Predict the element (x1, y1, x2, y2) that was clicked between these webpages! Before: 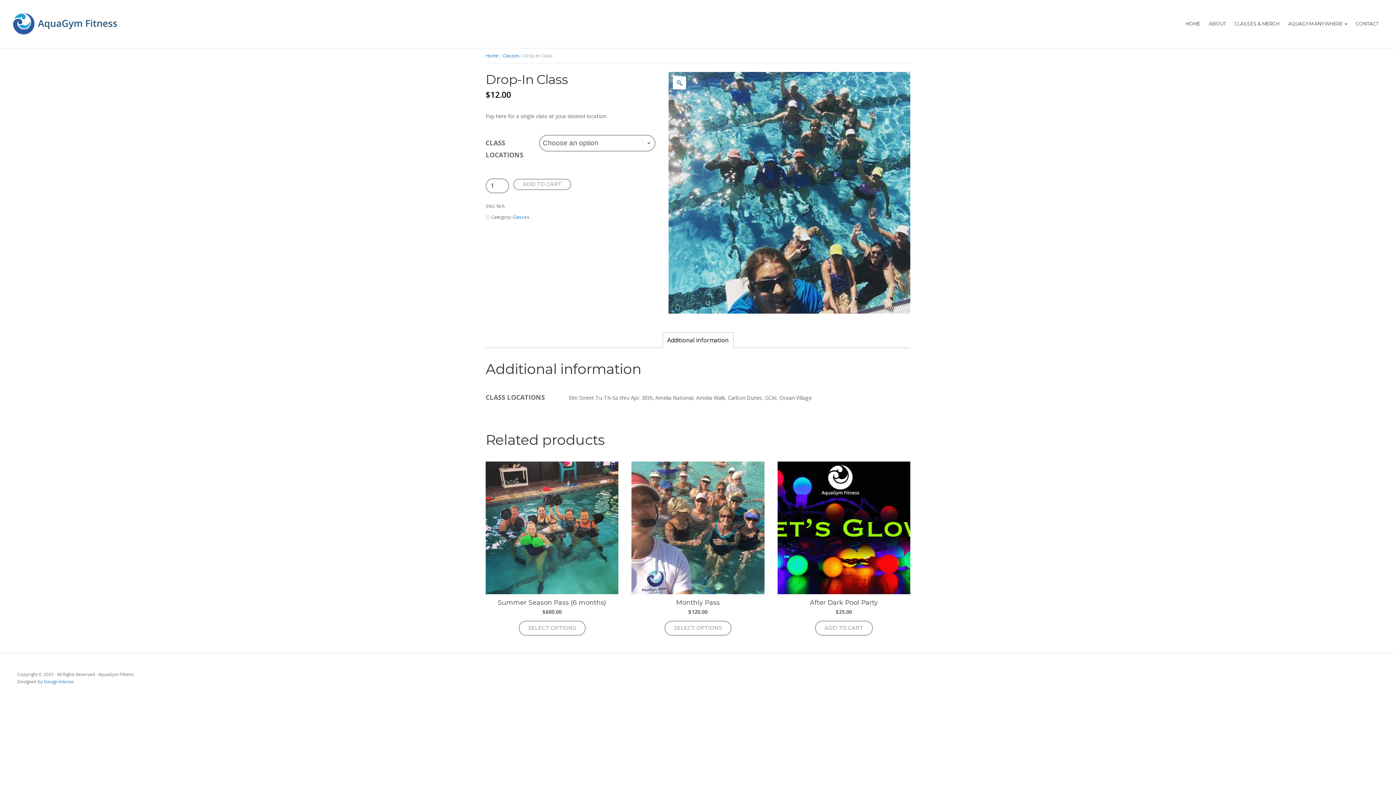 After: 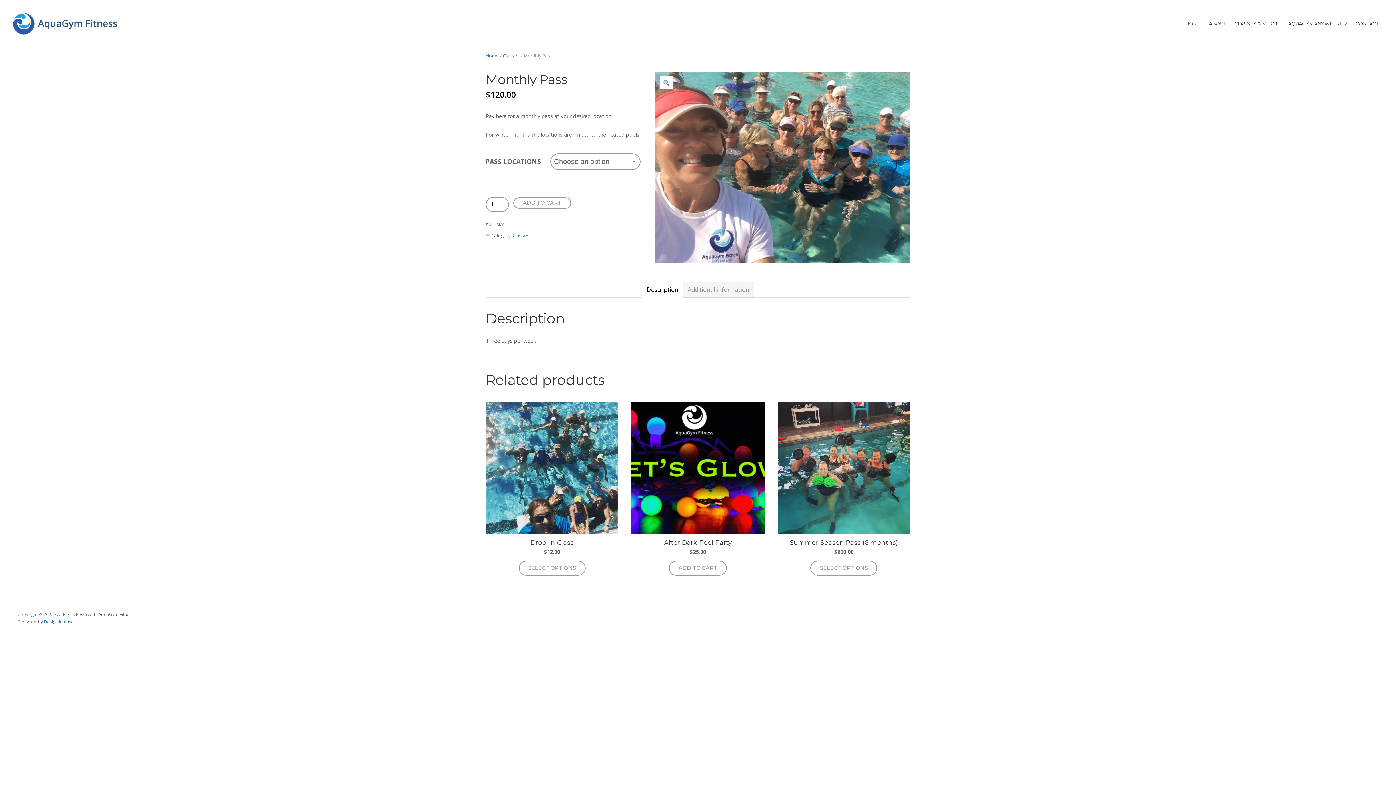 Action: label: Select options for “Monthly Pass” bbox: (664, 621, 731, 636)